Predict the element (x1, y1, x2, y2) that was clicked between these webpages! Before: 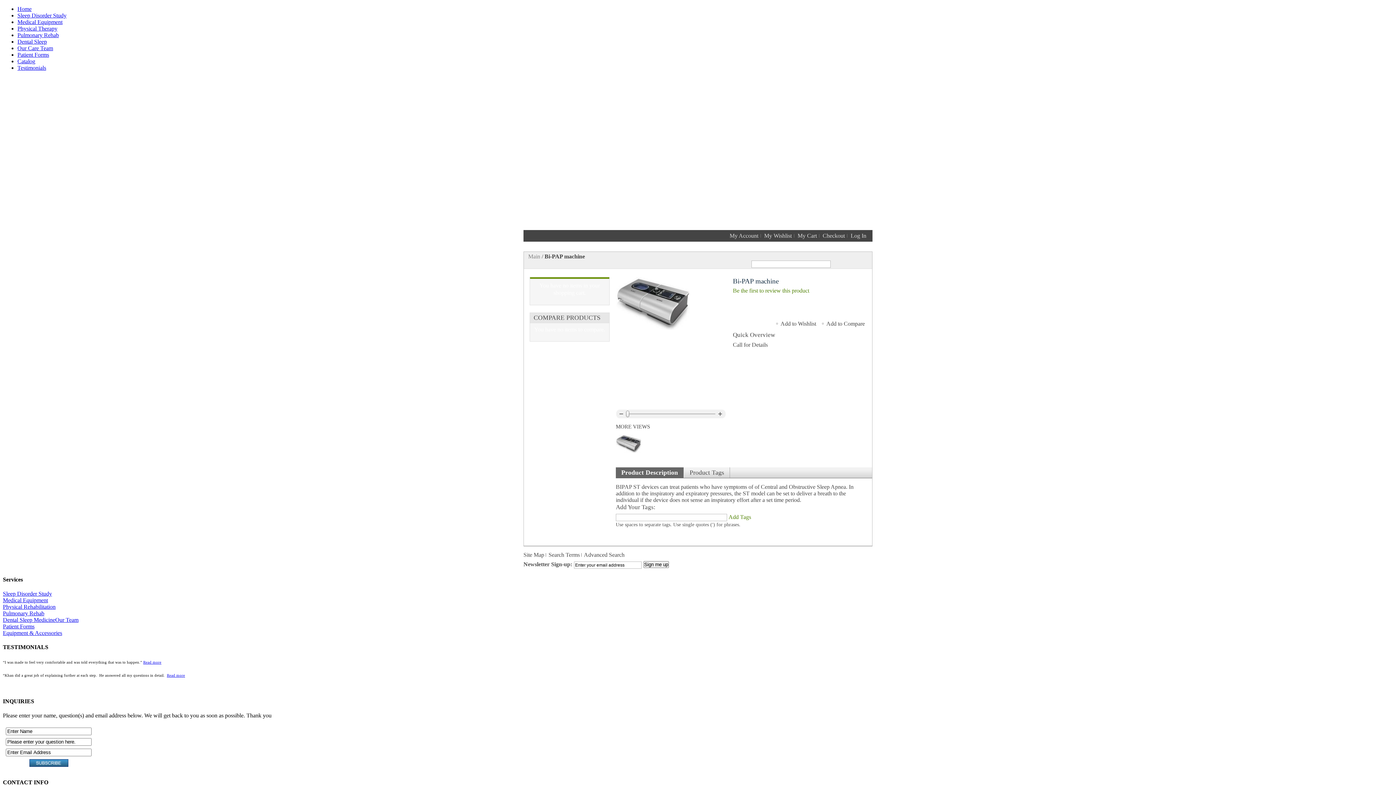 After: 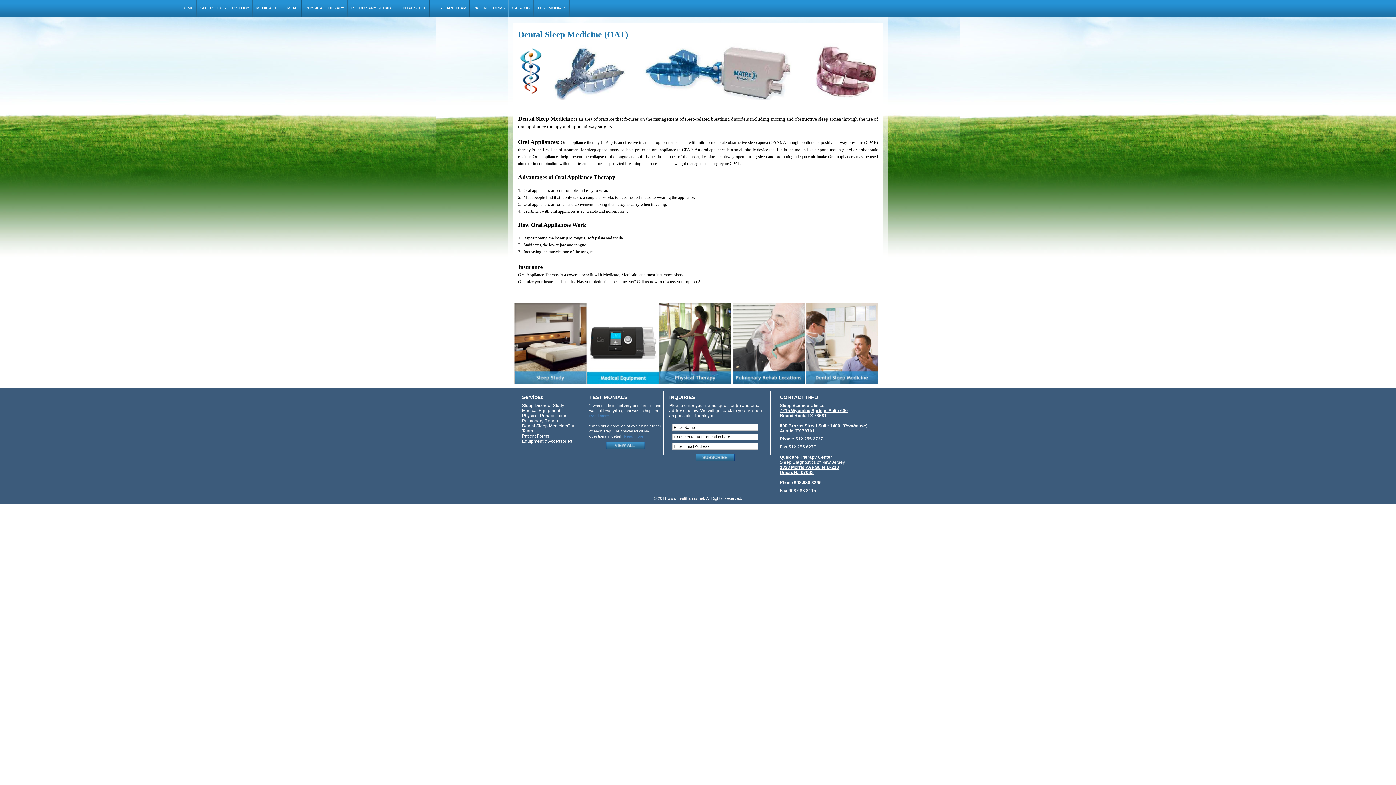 Action: bbox: (17, 38, 46, 44) label: Dental Sleep